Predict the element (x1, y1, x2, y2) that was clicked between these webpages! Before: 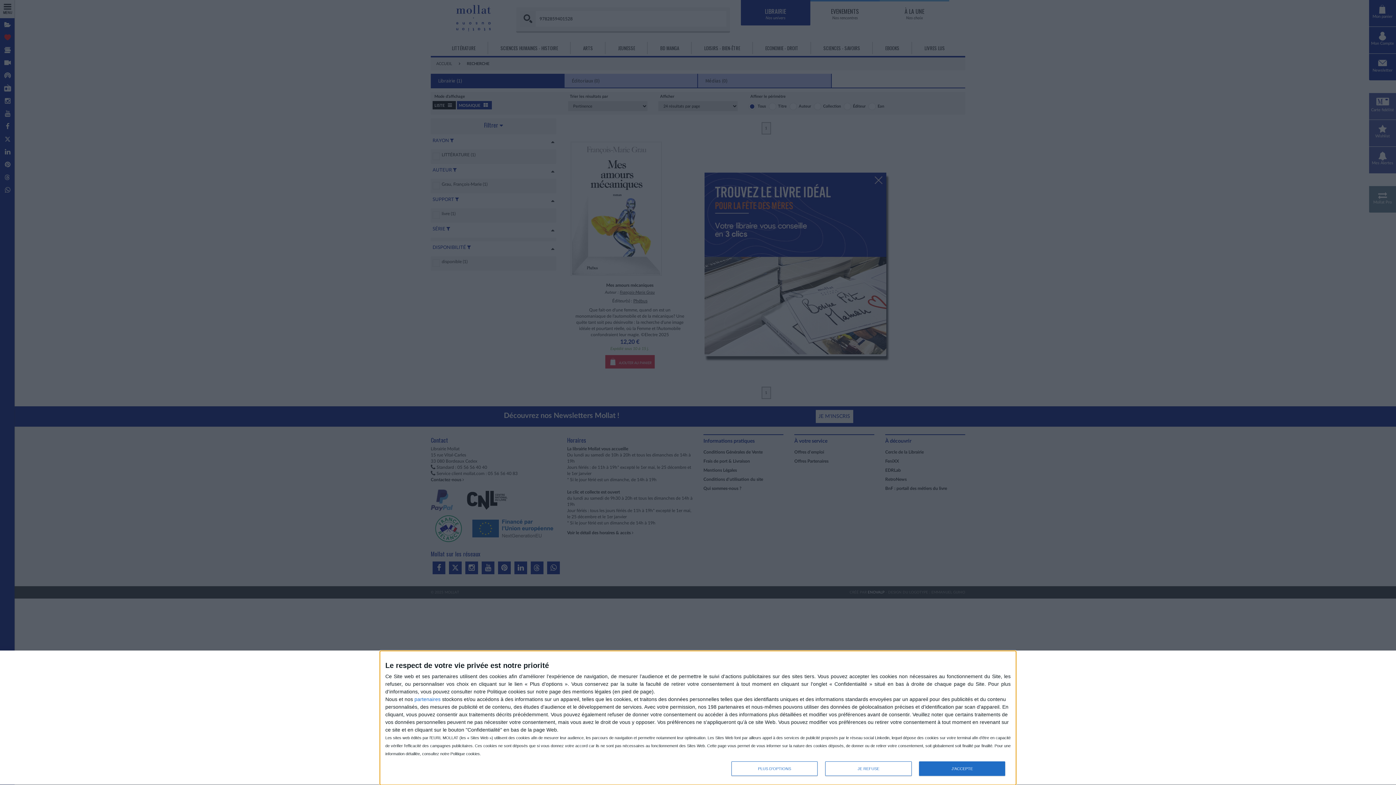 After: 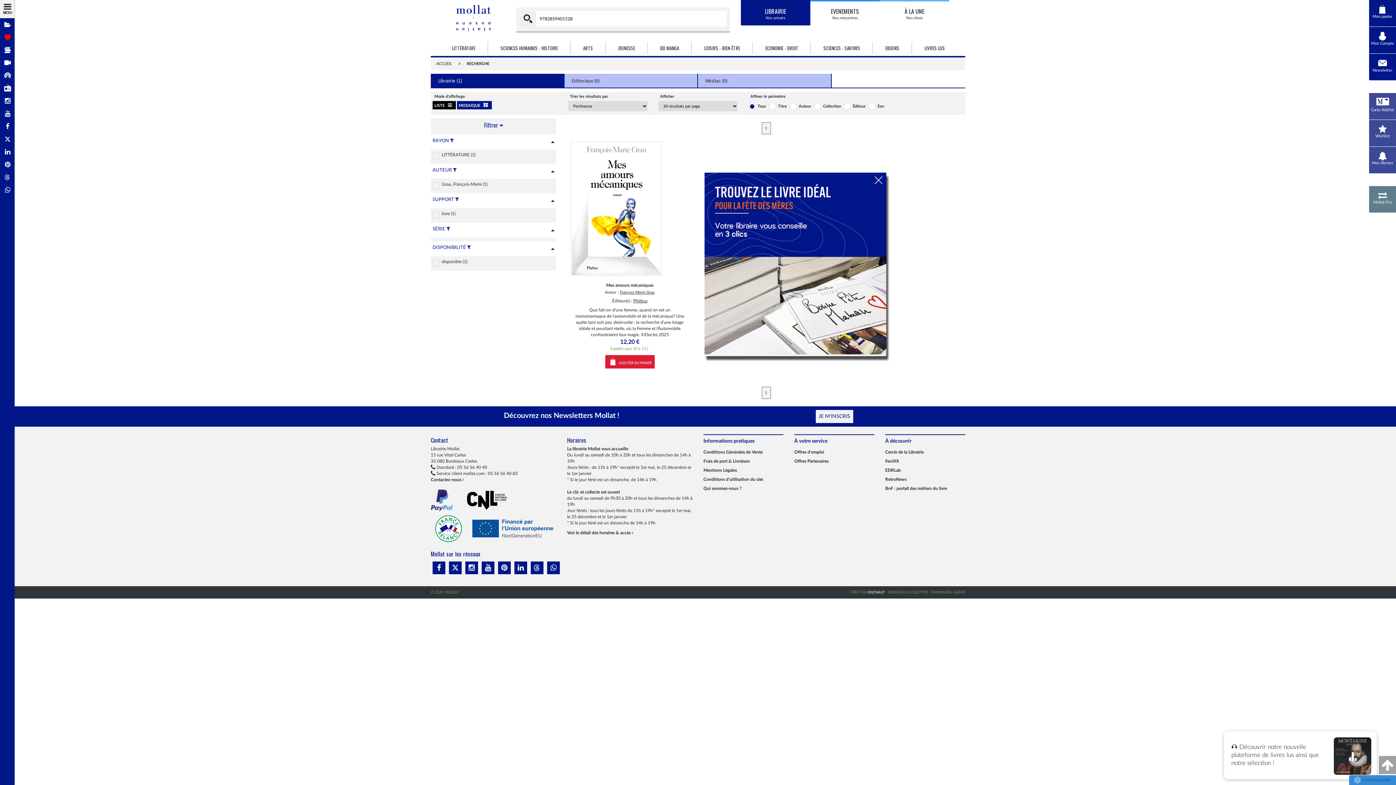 Action: bbox: (825, 761, 911, 776) label: JE REFUSE